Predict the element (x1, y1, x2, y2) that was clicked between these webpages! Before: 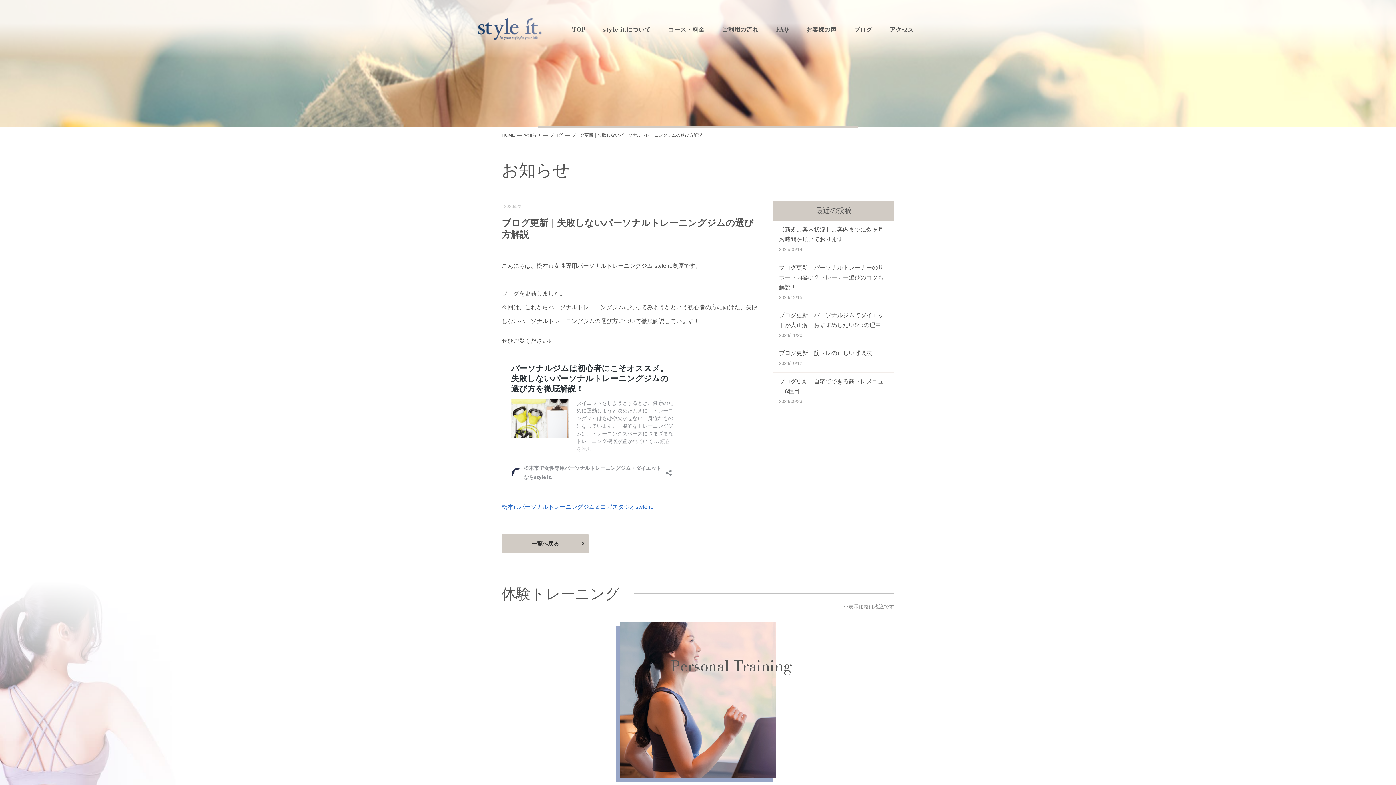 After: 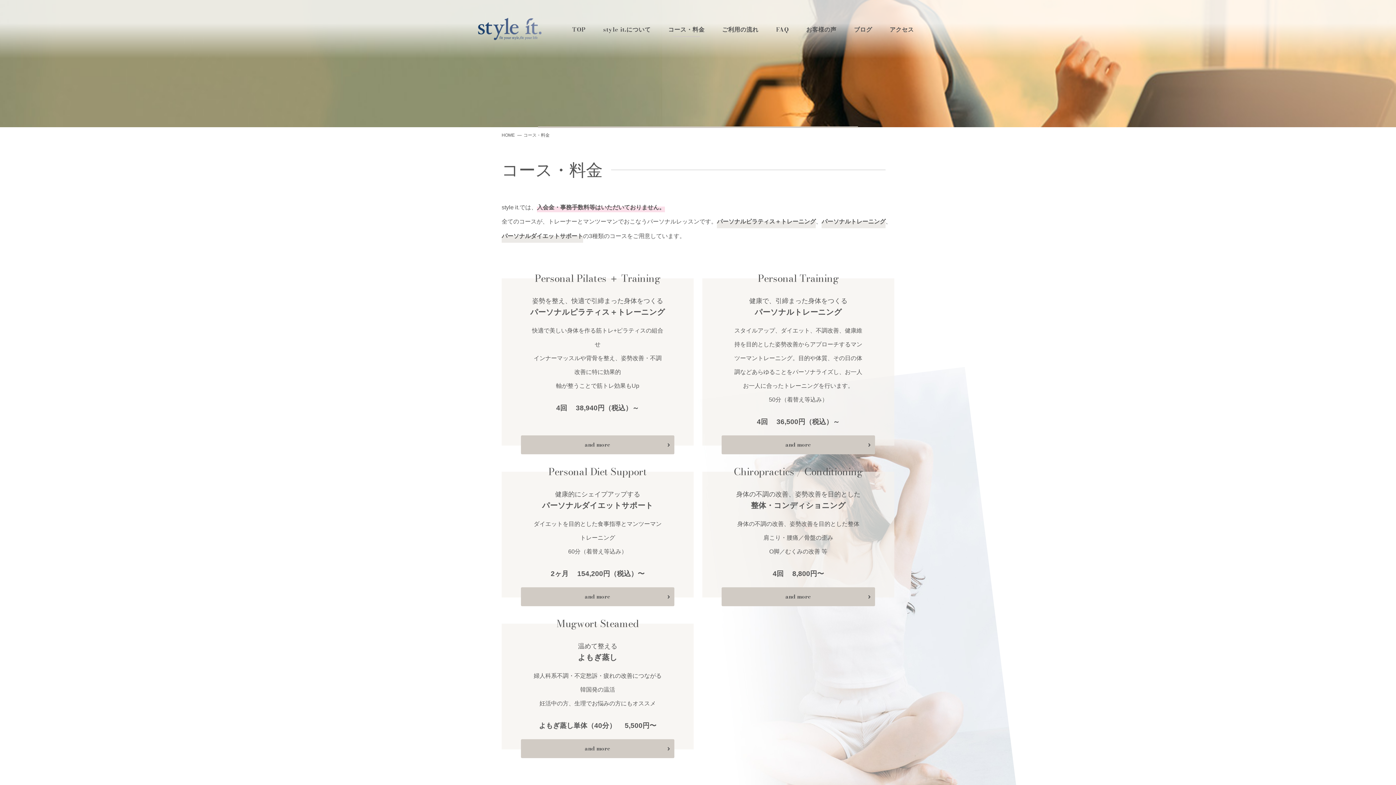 Action: bbox: (659, 13, 713, 44) label: コース・料金